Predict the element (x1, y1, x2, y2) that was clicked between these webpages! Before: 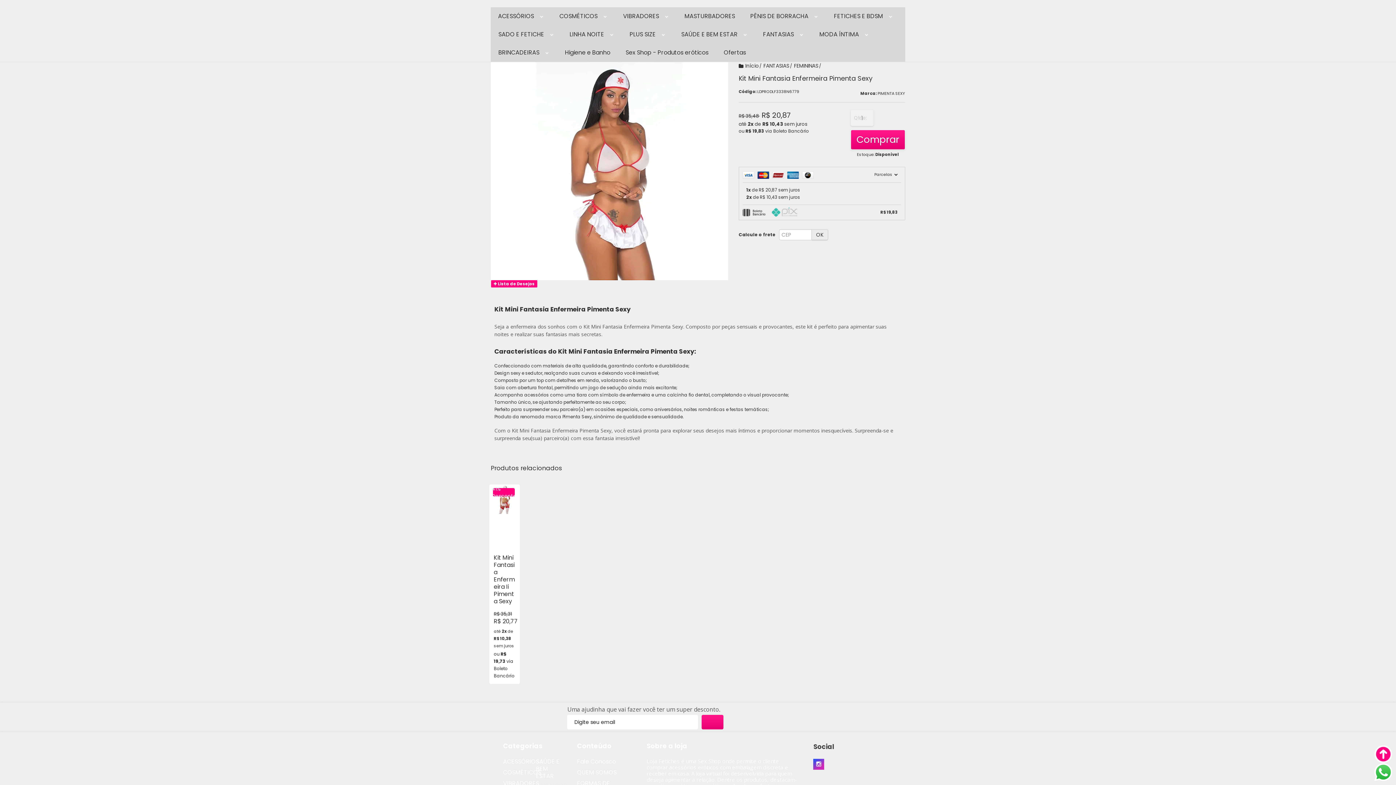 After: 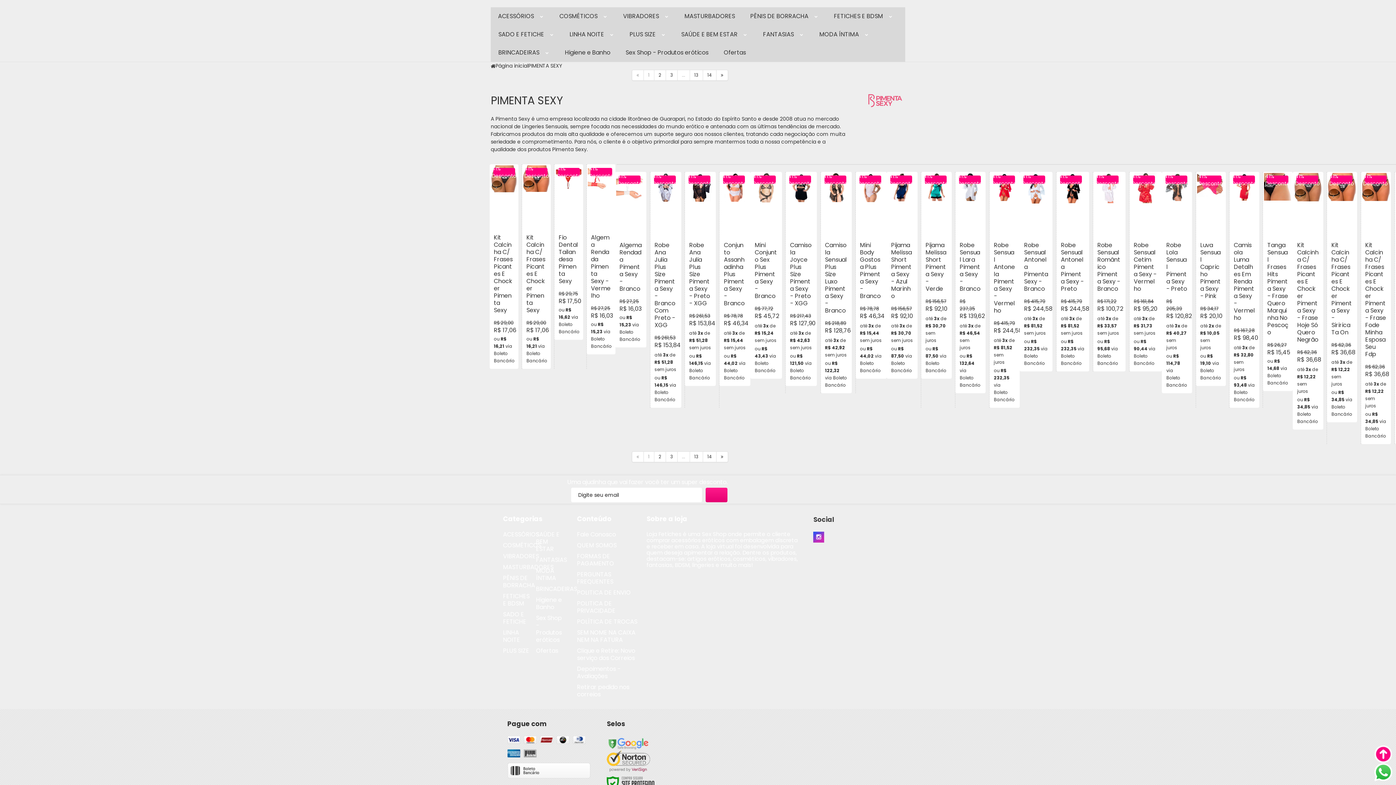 Action: bbox: (877, 90, 905, 96) label: PIMENTA SEXY